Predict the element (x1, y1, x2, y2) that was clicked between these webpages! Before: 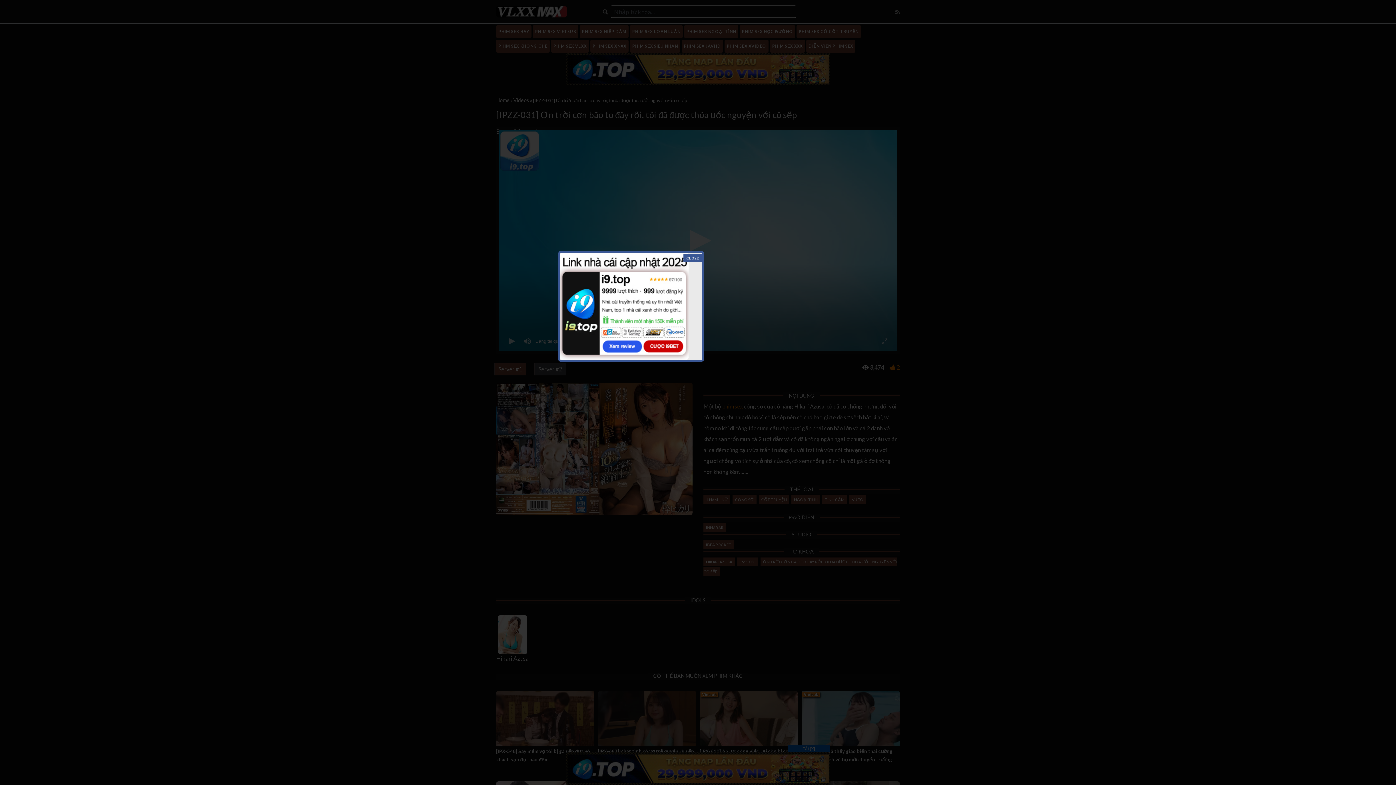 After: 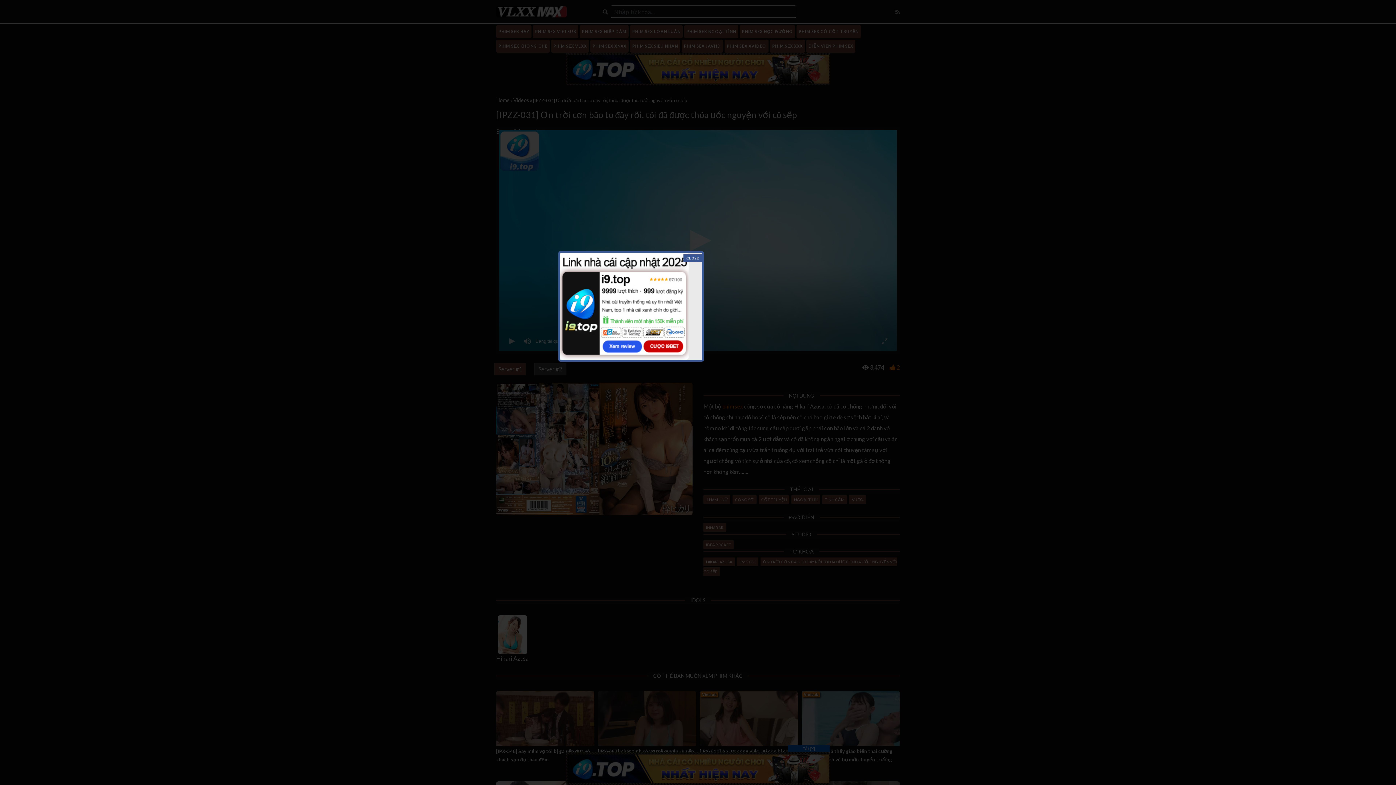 Action: bbox: (560, 302, 688, 309)